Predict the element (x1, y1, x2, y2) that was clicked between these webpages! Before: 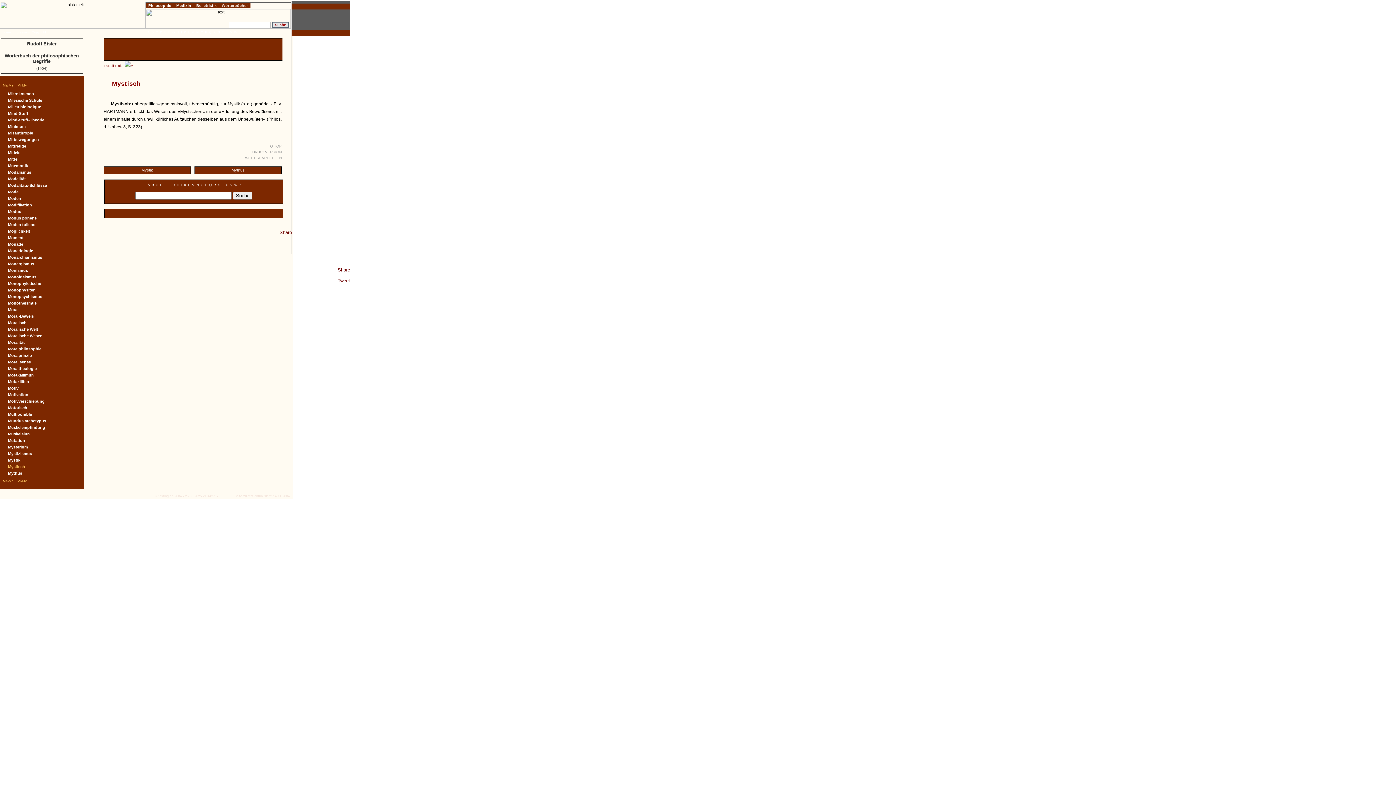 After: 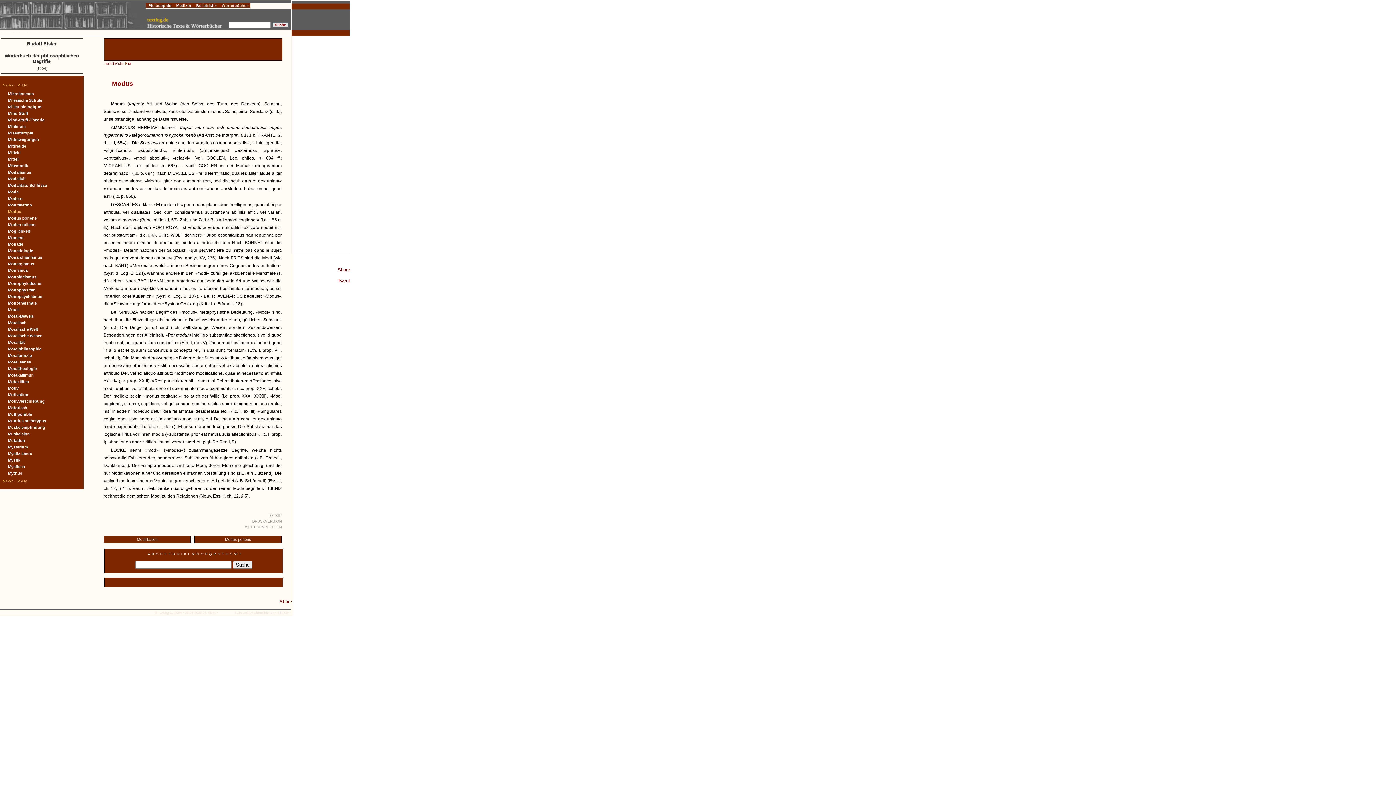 Action: label: Modus bbox: (8, 209, 21, 213)